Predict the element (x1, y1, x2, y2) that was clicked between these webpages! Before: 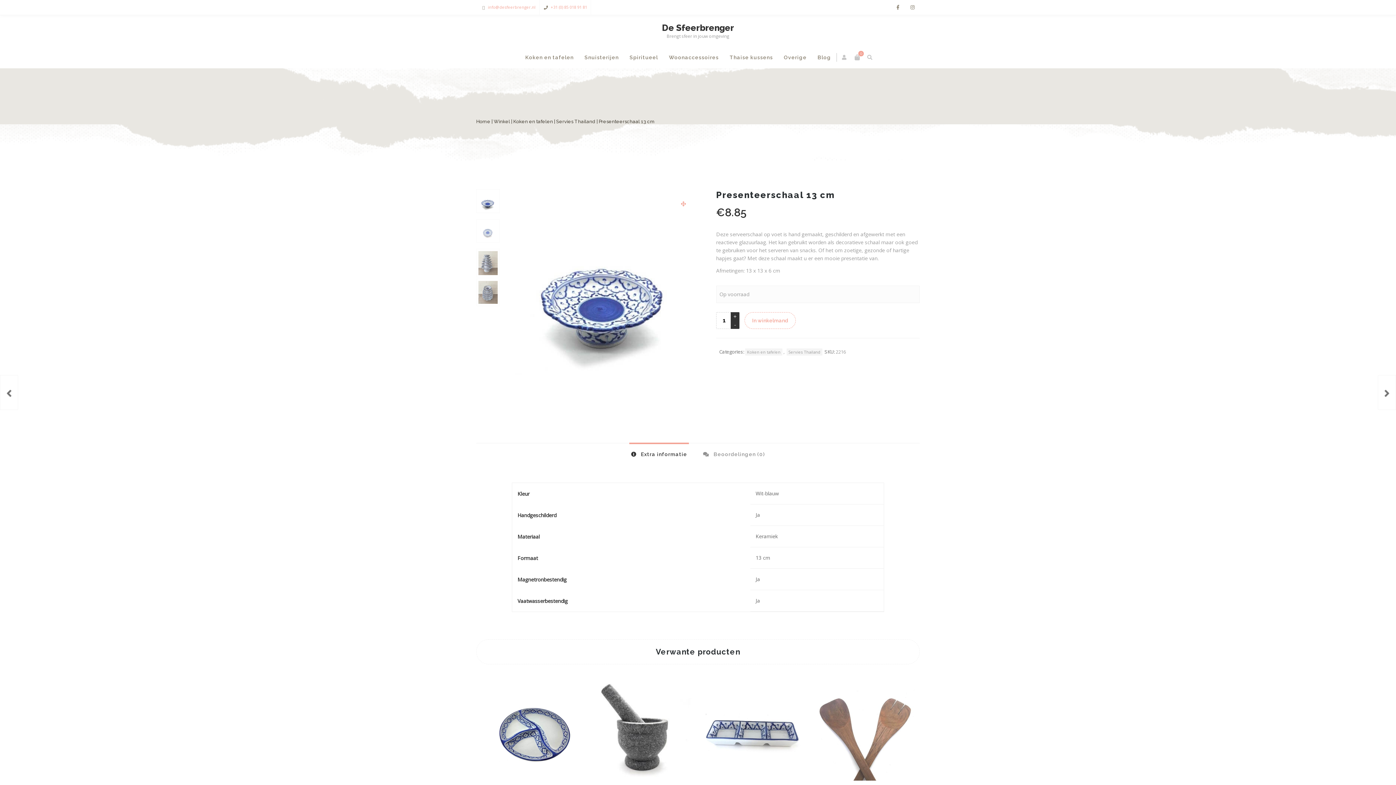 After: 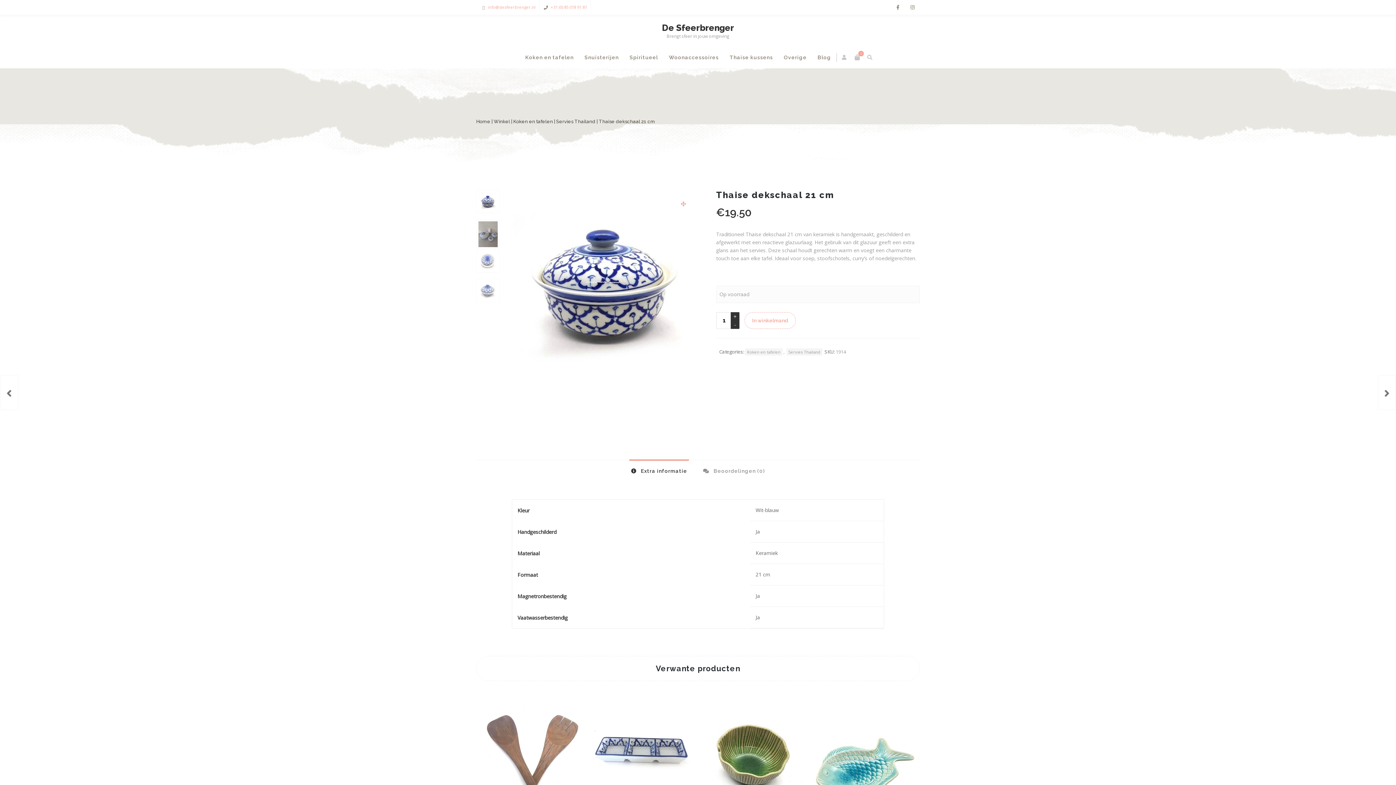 Action: label: Thaise dekschaal 21 cm	 bbox: (0, 375, 18, 410)